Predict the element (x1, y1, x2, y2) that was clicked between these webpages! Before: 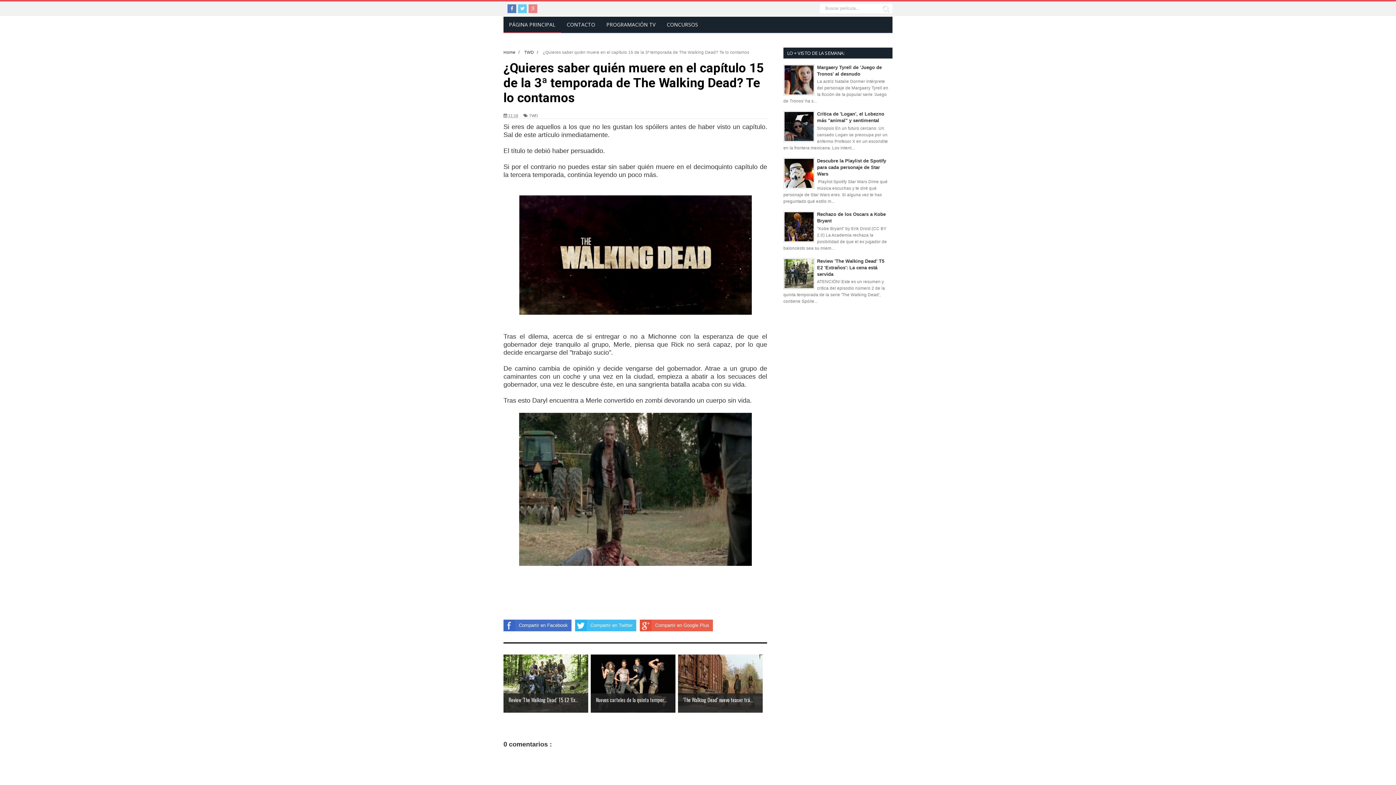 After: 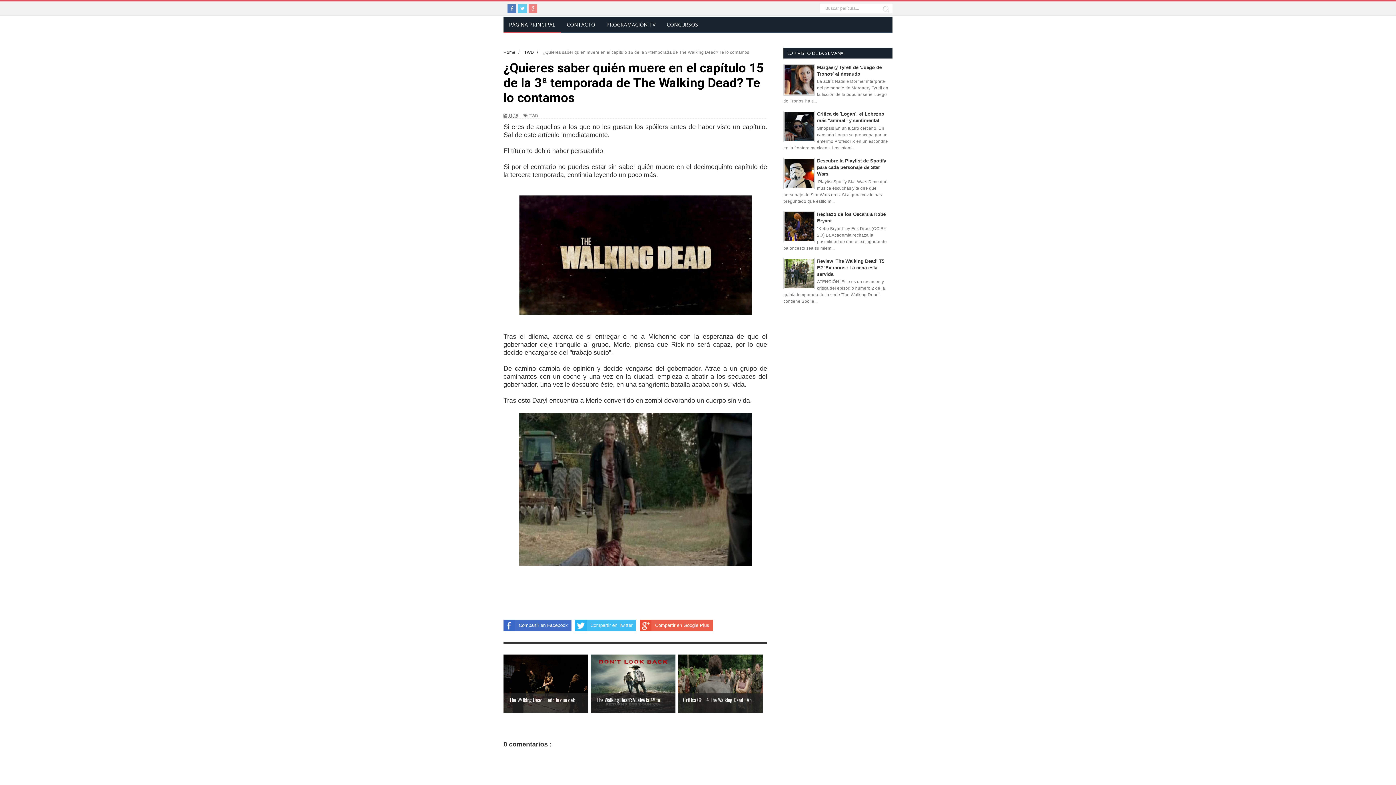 Action: bbox: (508, 113, 518, 118) label: 11:18